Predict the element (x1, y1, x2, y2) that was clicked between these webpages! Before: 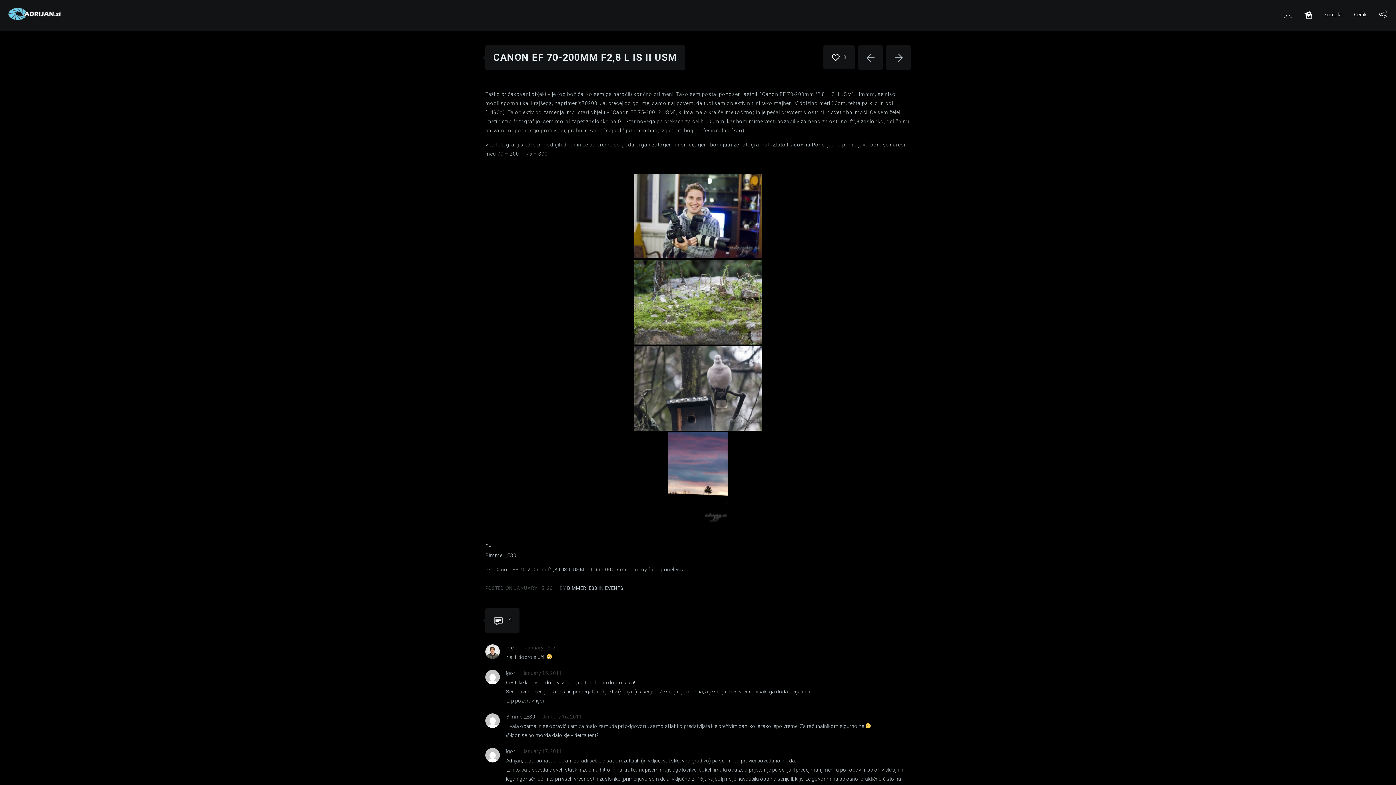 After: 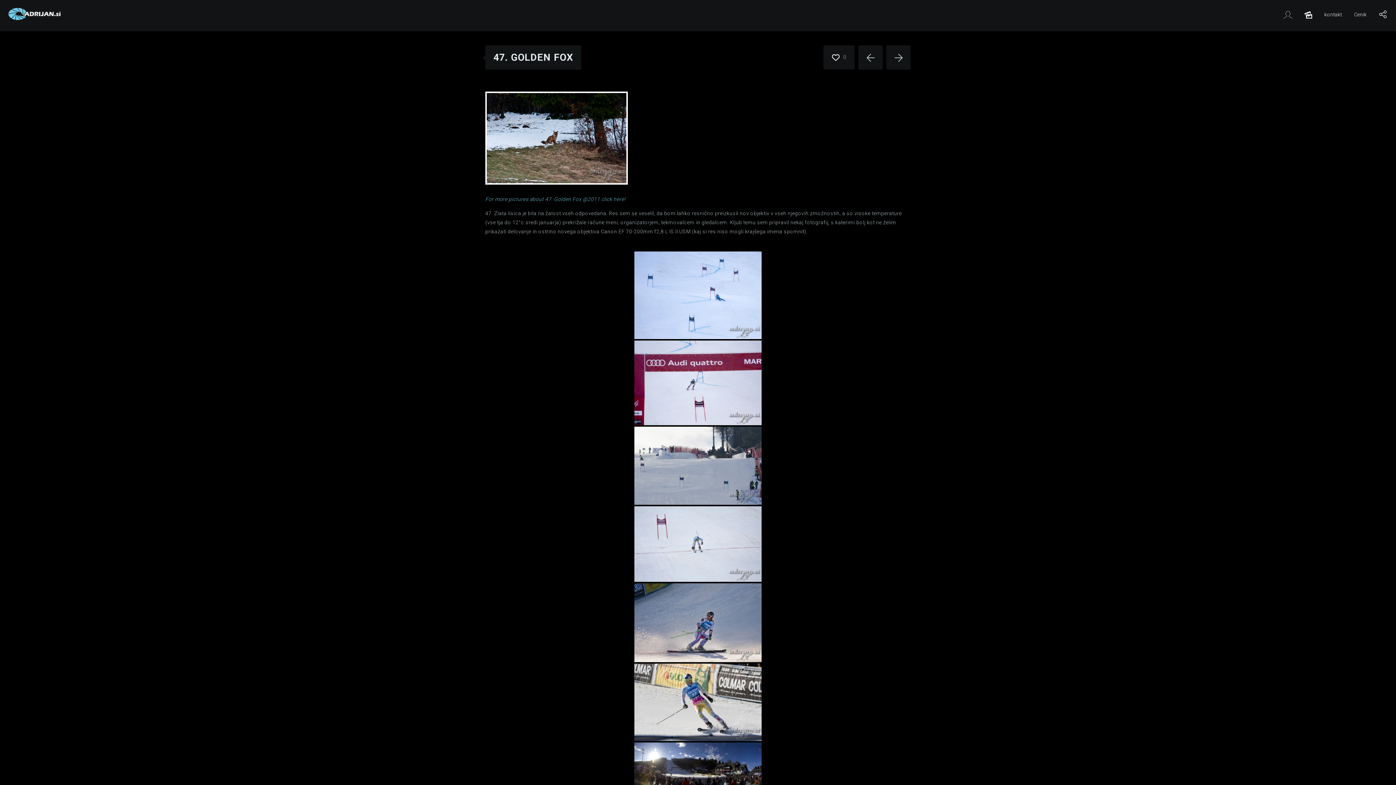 Action: bbox: (886, 45, 910, 69)